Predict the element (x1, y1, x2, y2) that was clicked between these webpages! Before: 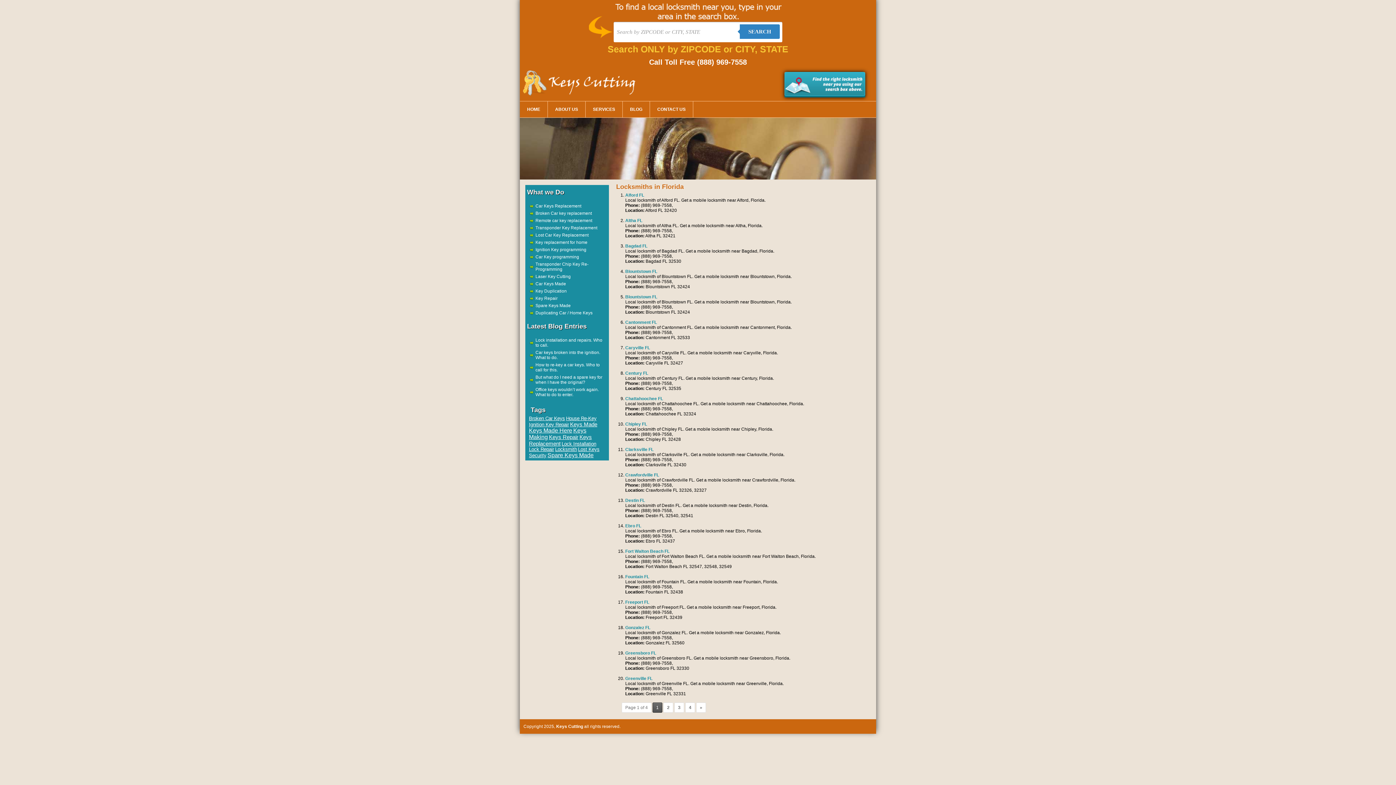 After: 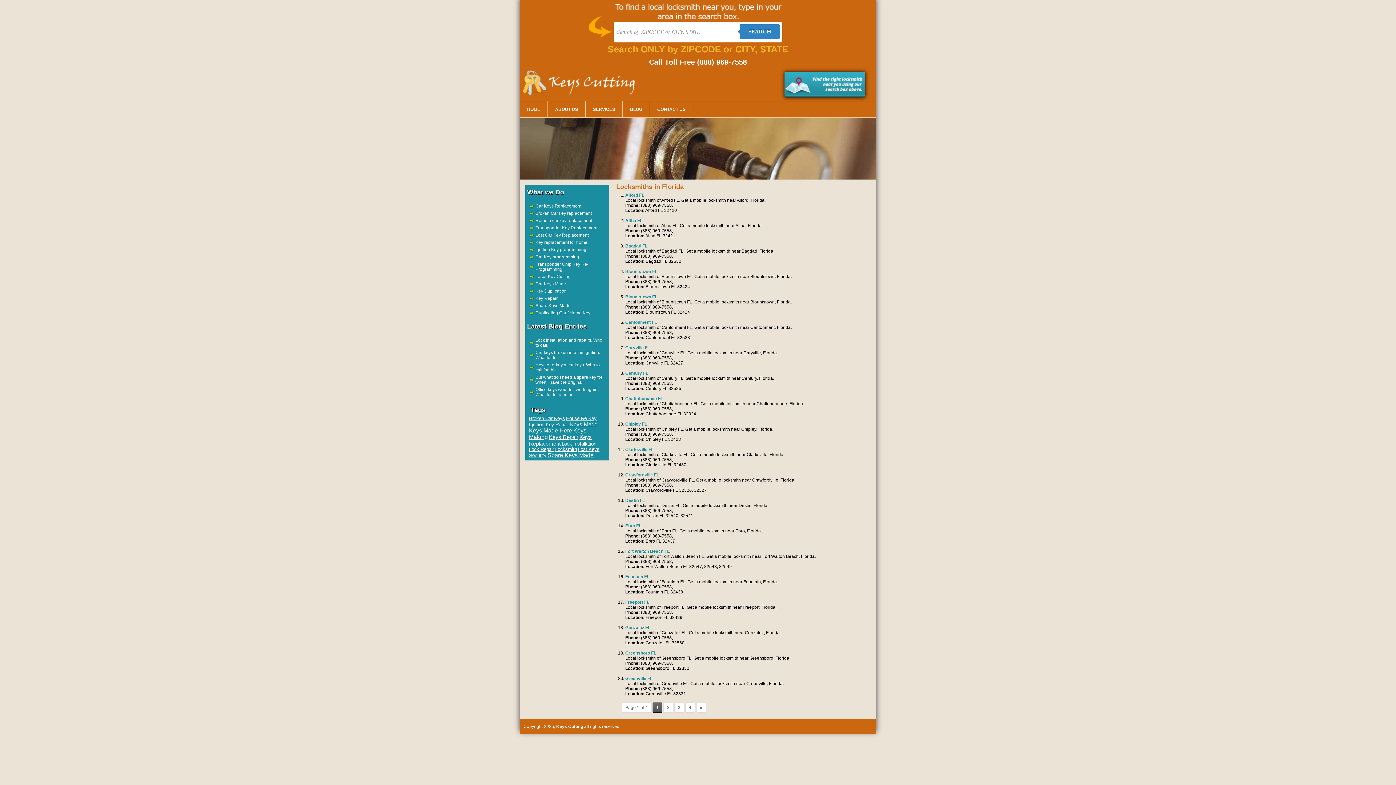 Action: label: SEARCH bbox: (740, 24, 780, 38)